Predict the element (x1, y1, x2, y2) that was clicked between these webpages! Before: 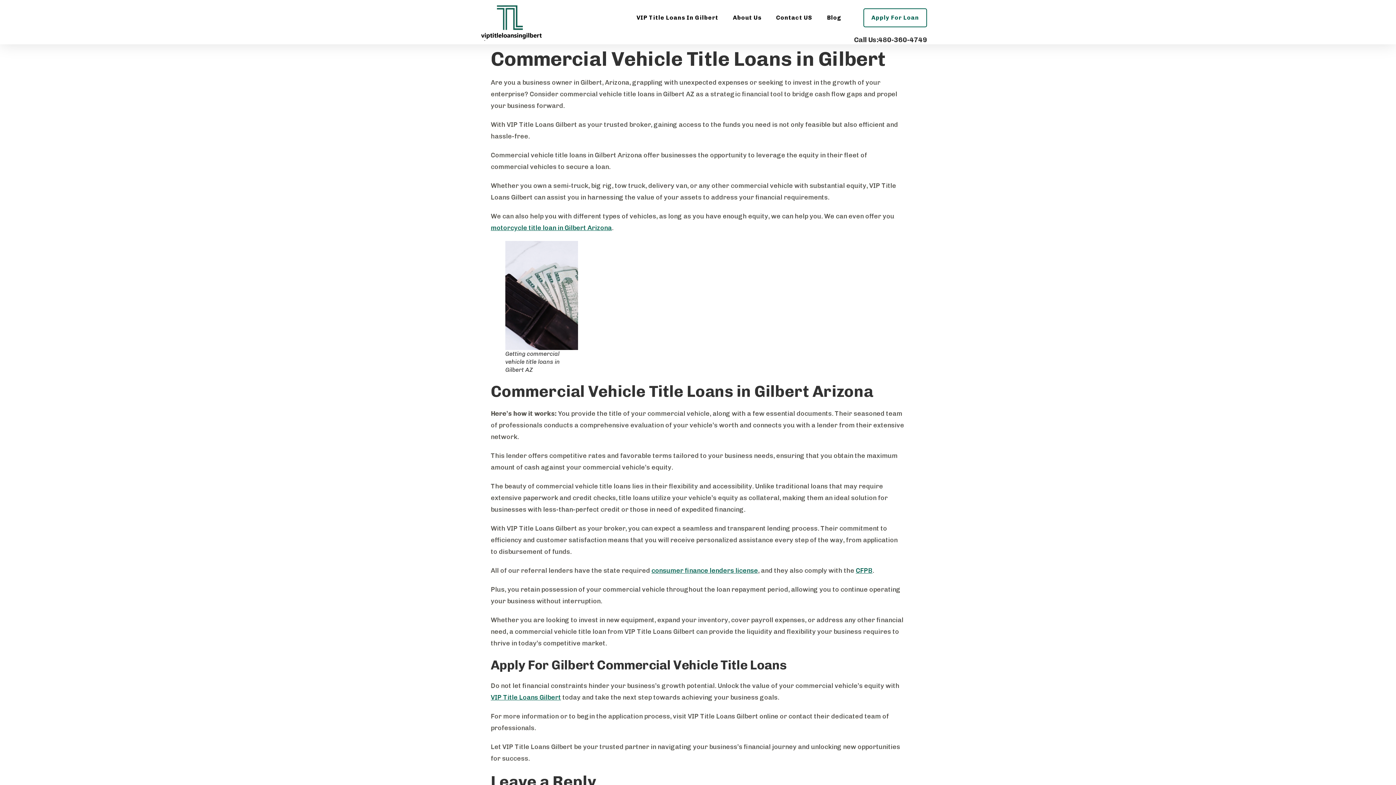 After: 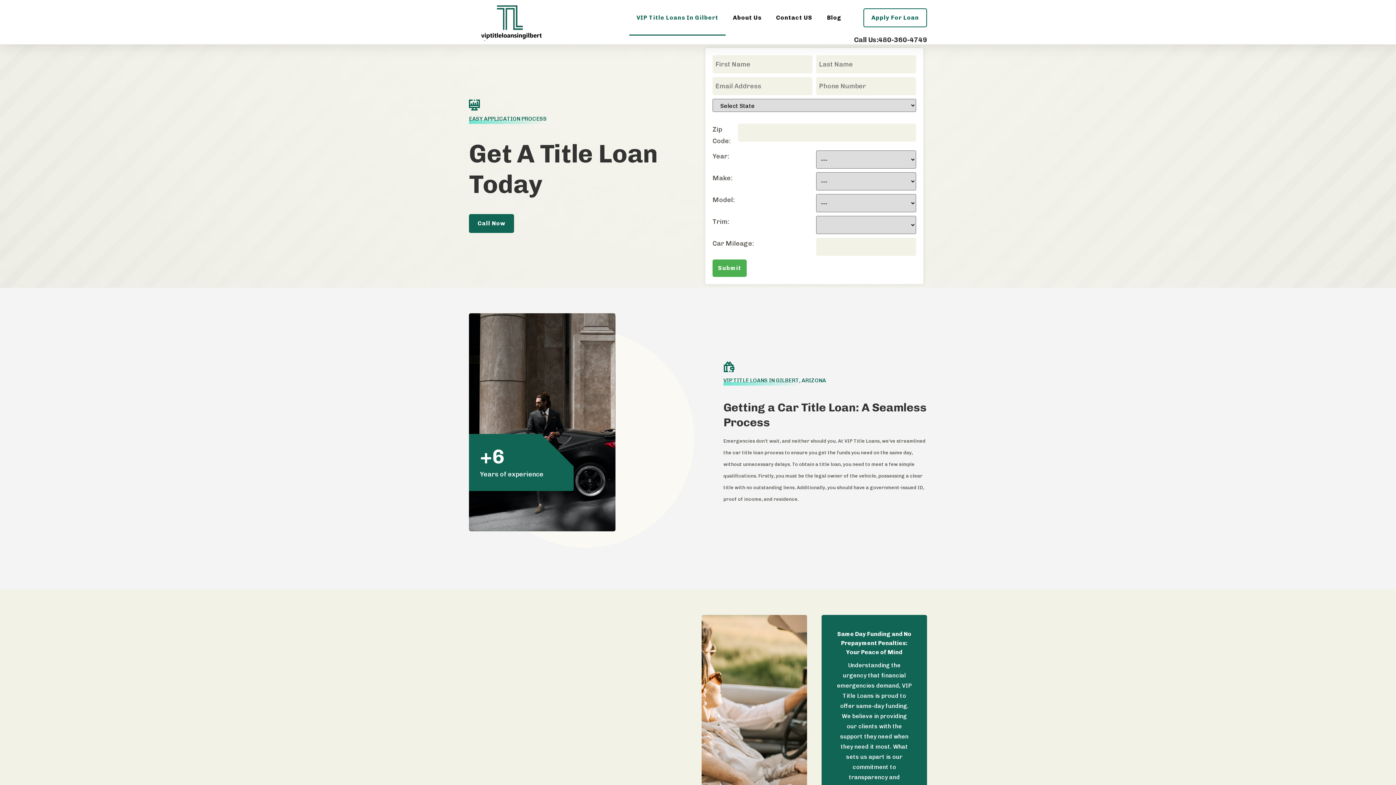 Action: bbox: (469, 3, 554, 40)